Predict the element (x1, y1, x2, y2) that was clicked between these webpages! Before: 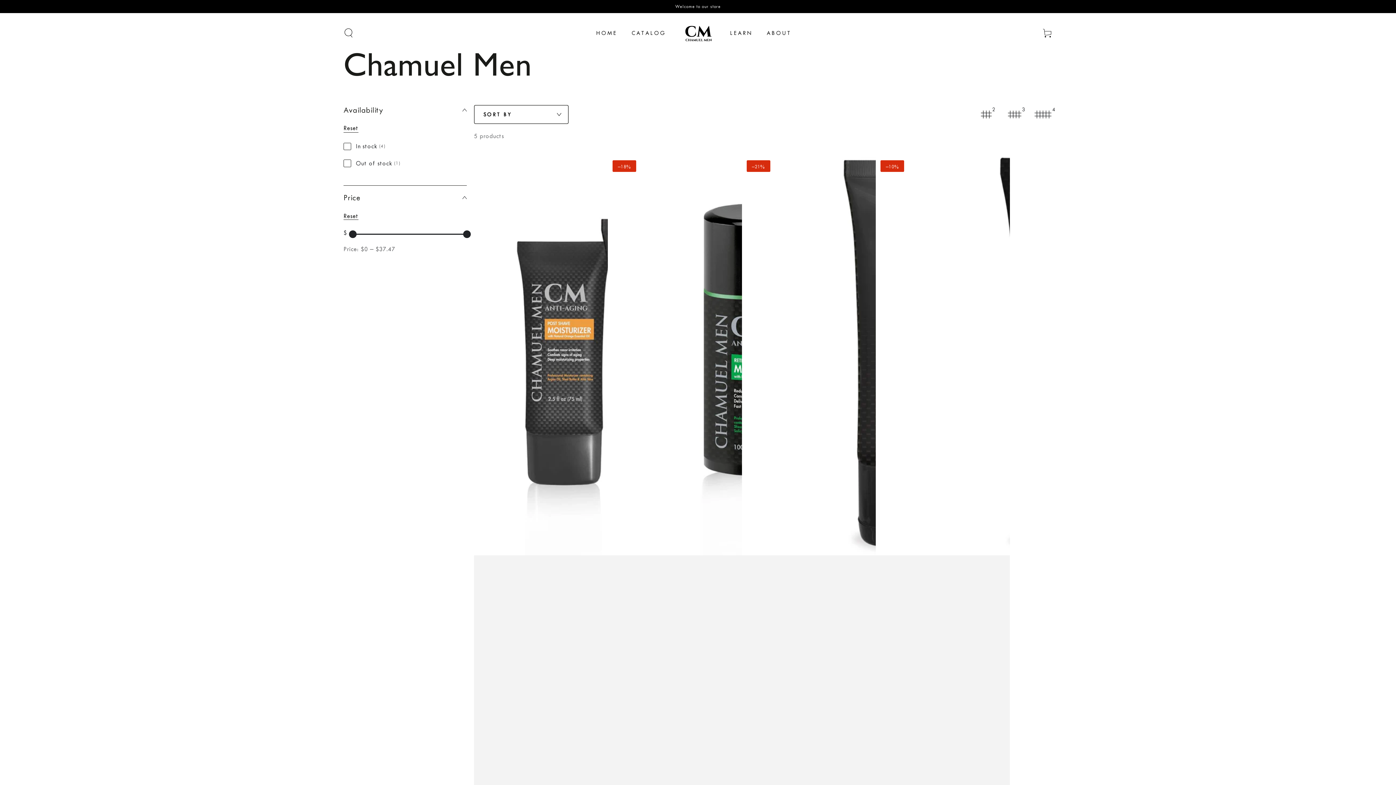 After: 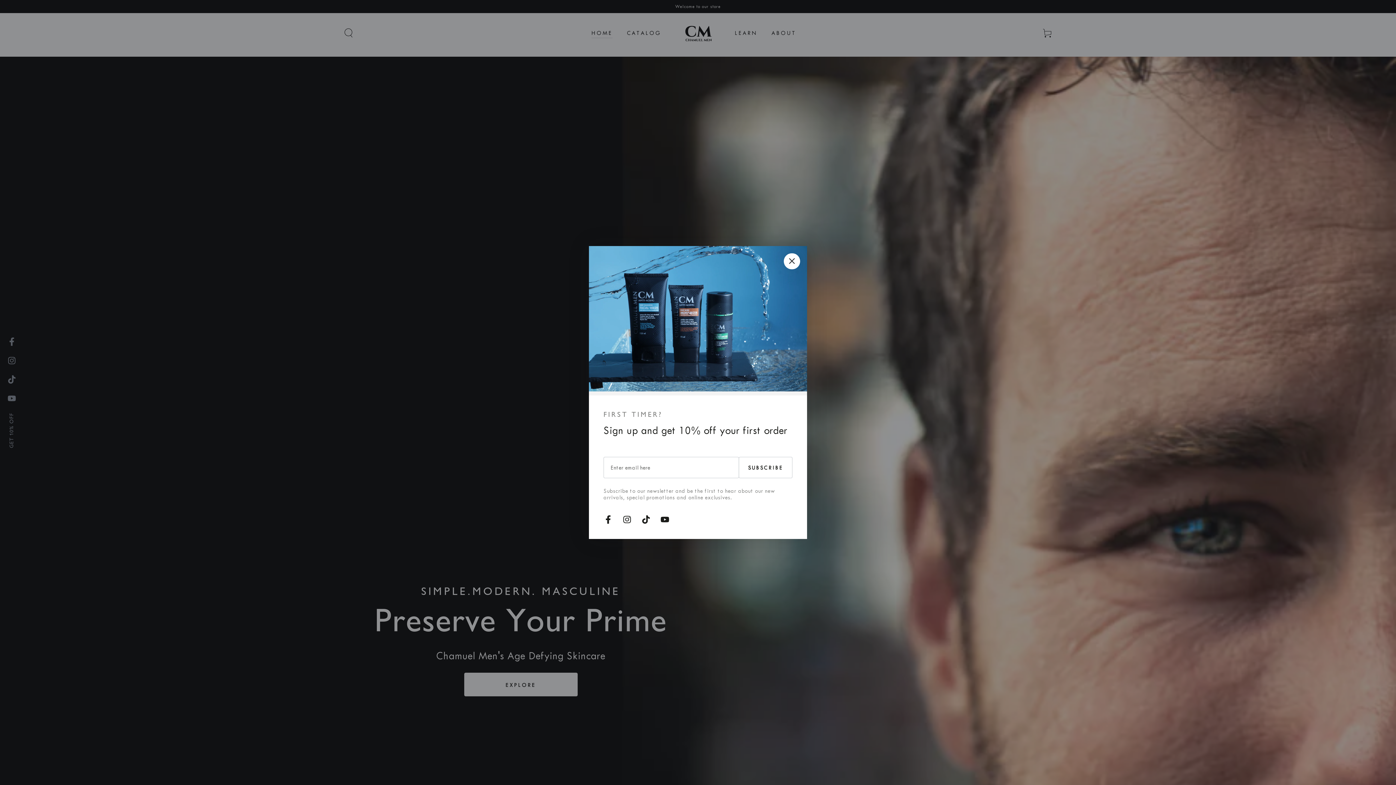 Action: bbox: (682, 22, 713, 43)